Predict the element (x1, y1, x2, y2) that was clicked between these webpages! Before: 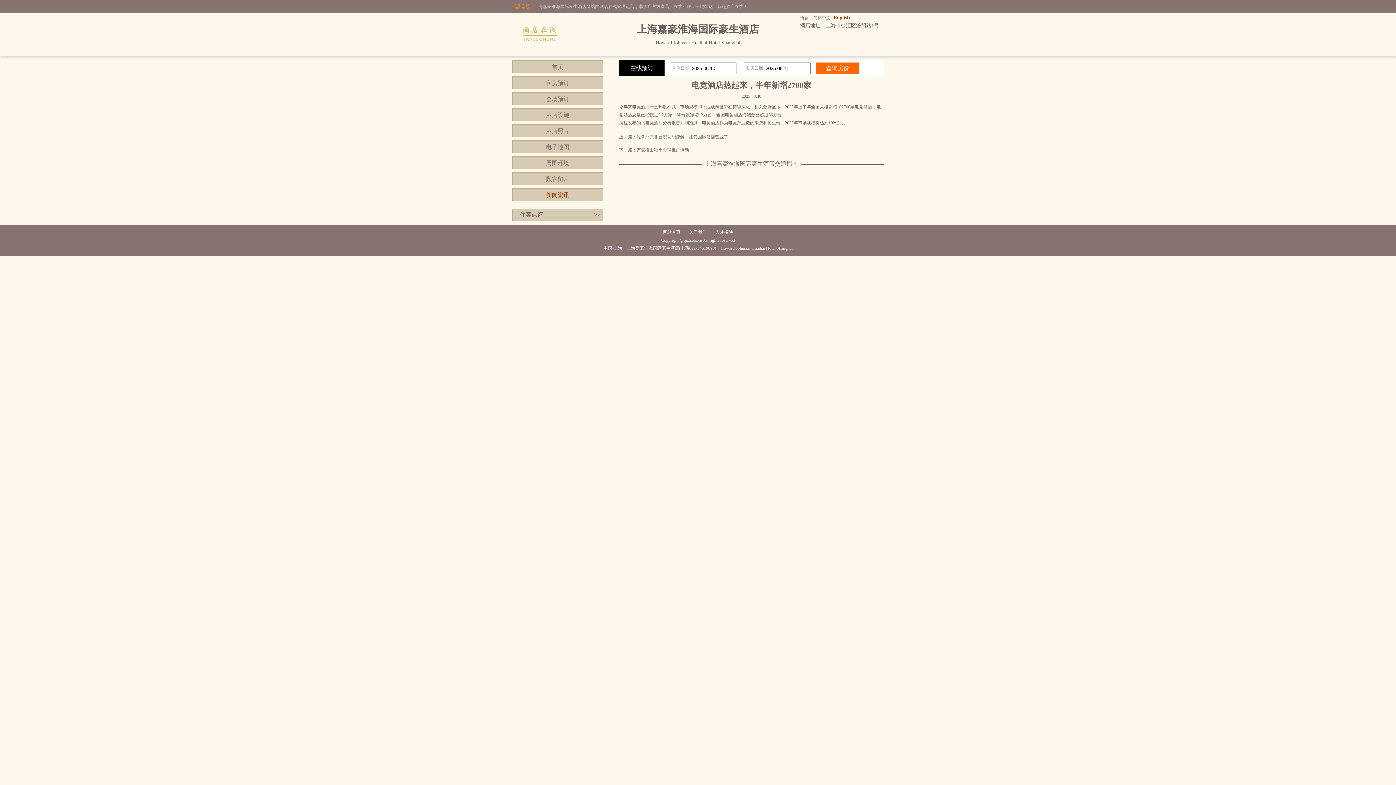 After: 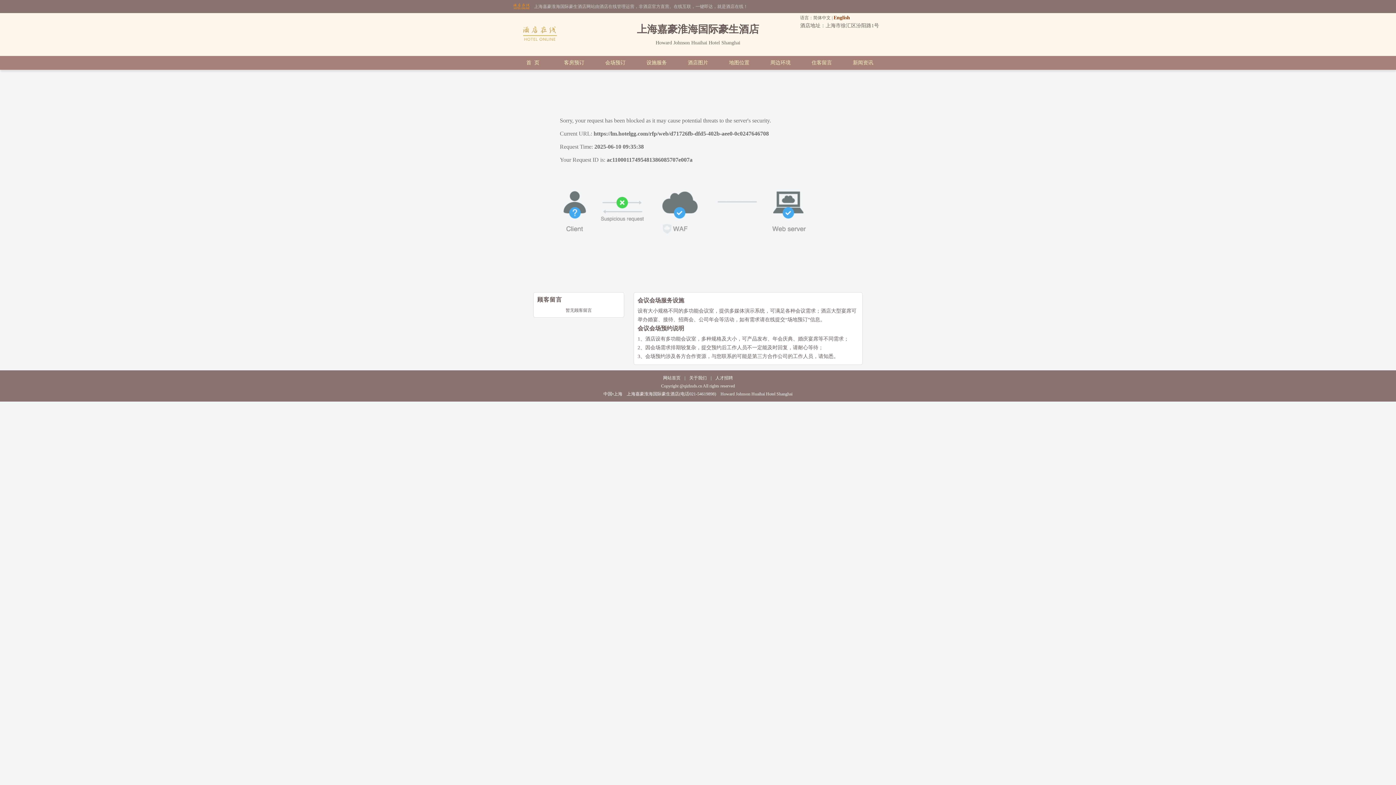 Action: bbox: (512, 92, 603, 105) label: 会场预订